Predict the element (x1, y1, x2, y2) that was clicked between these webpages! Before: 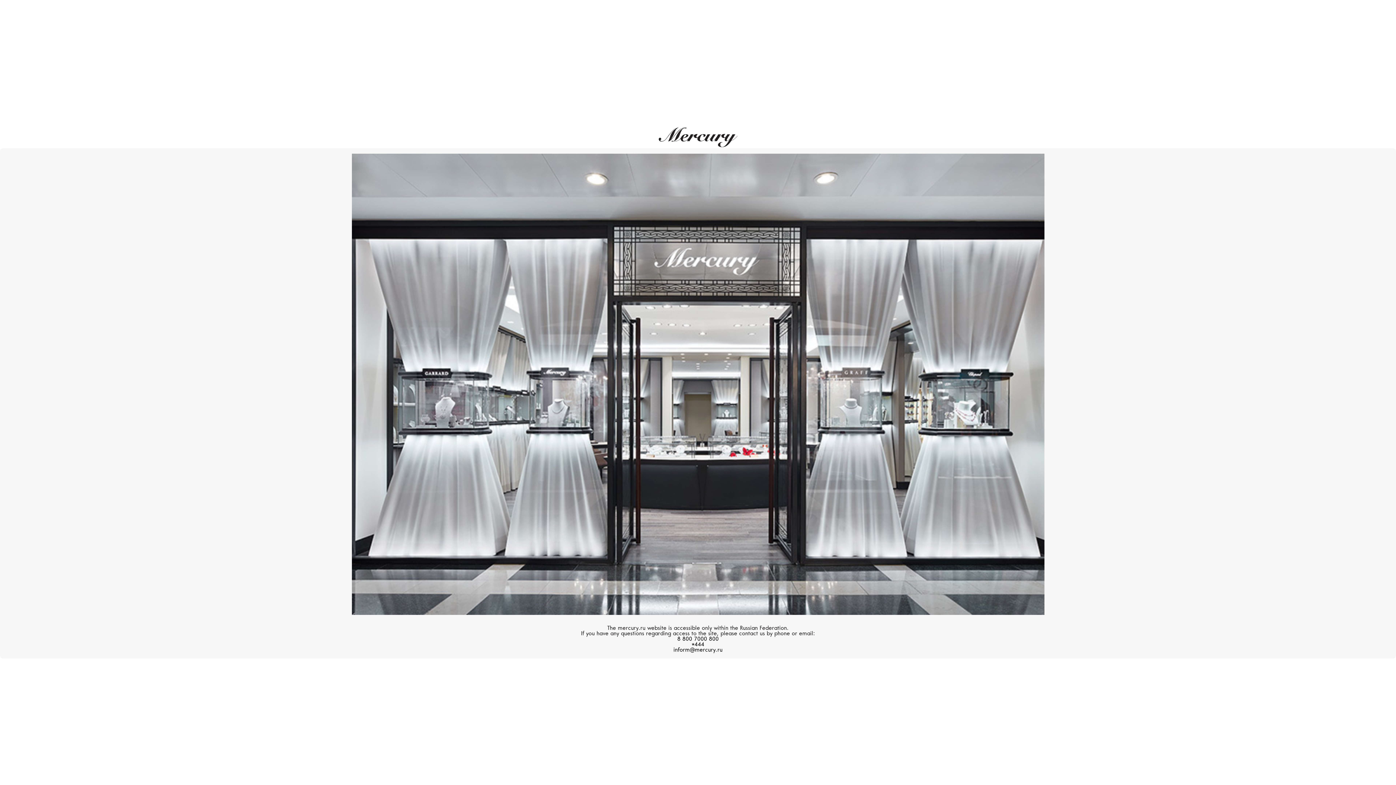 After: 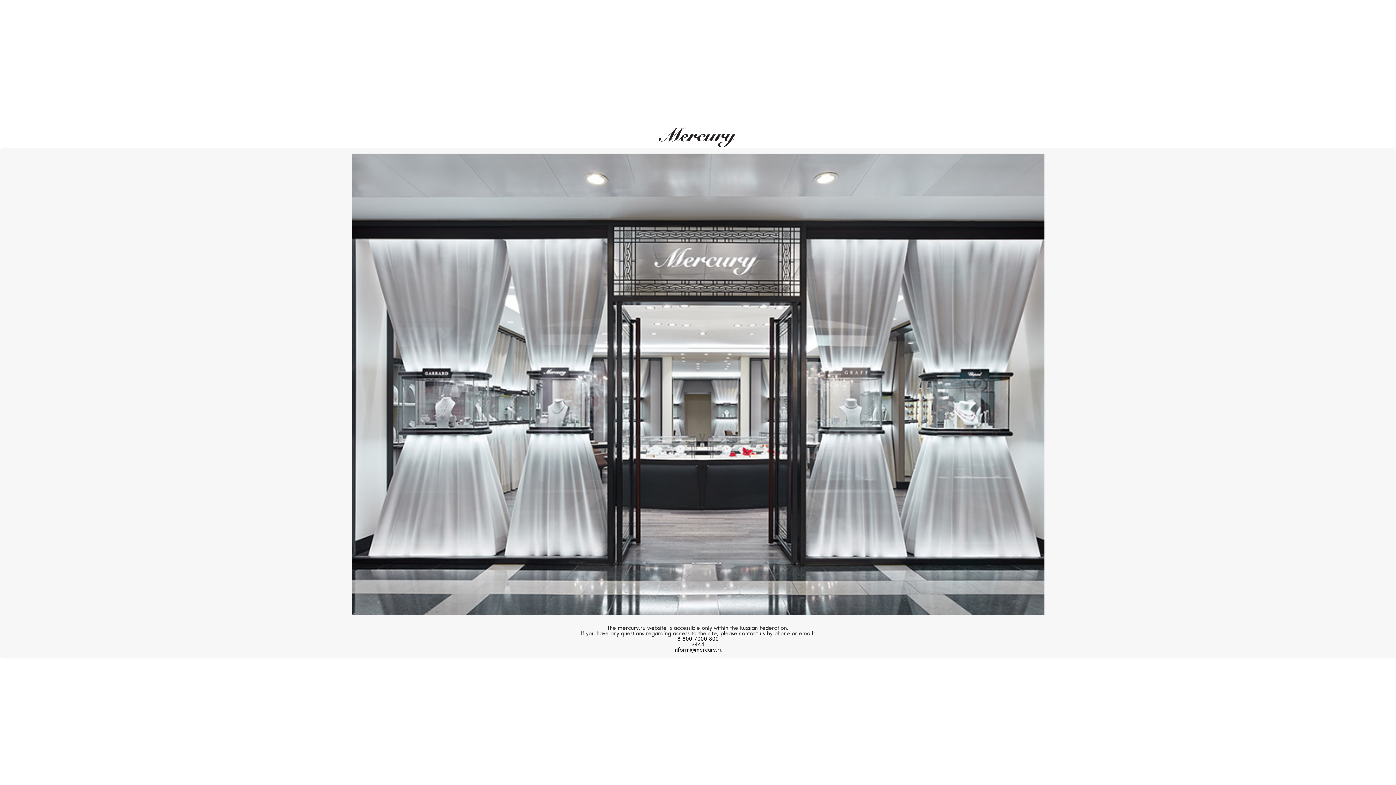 Action: label: 8 800 7000 800 bbox: (677, 637, 718, 642)